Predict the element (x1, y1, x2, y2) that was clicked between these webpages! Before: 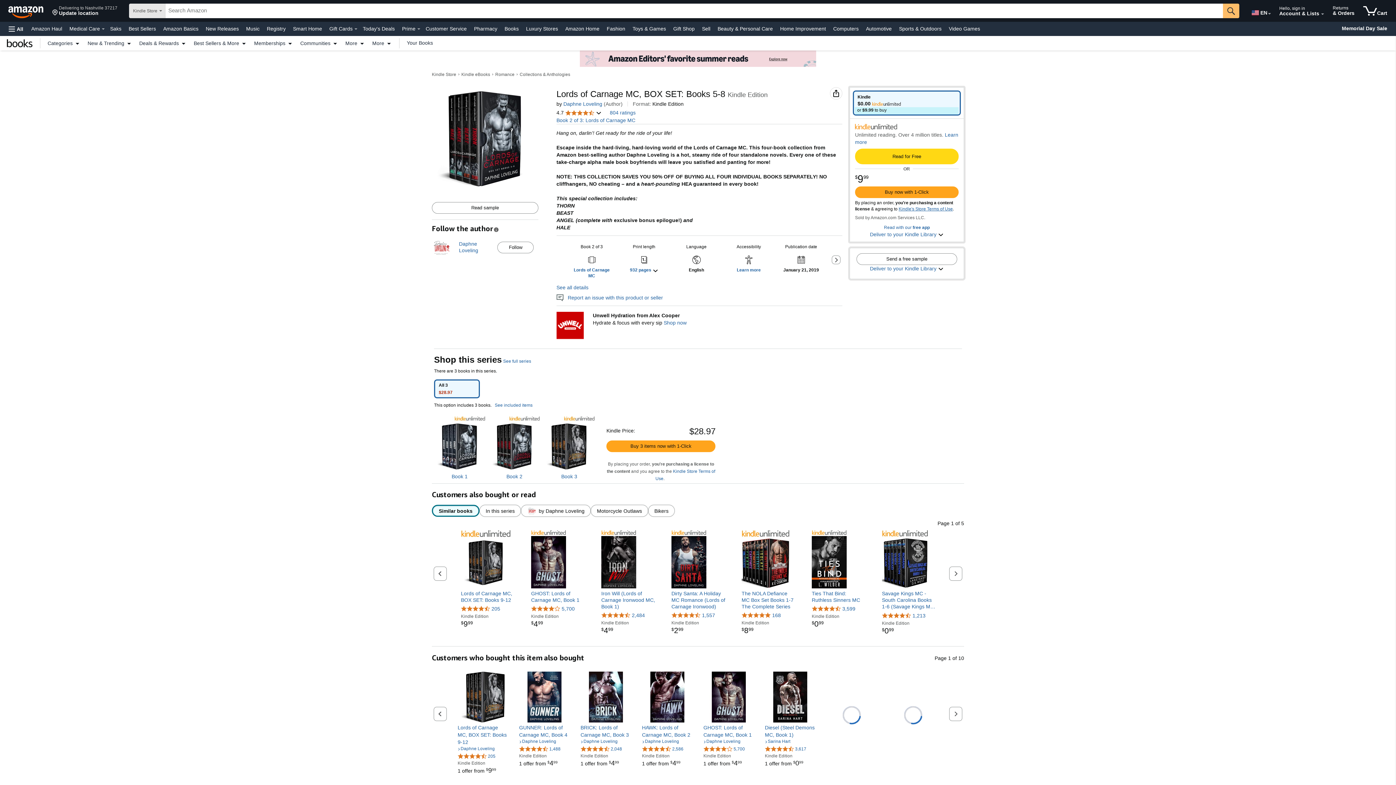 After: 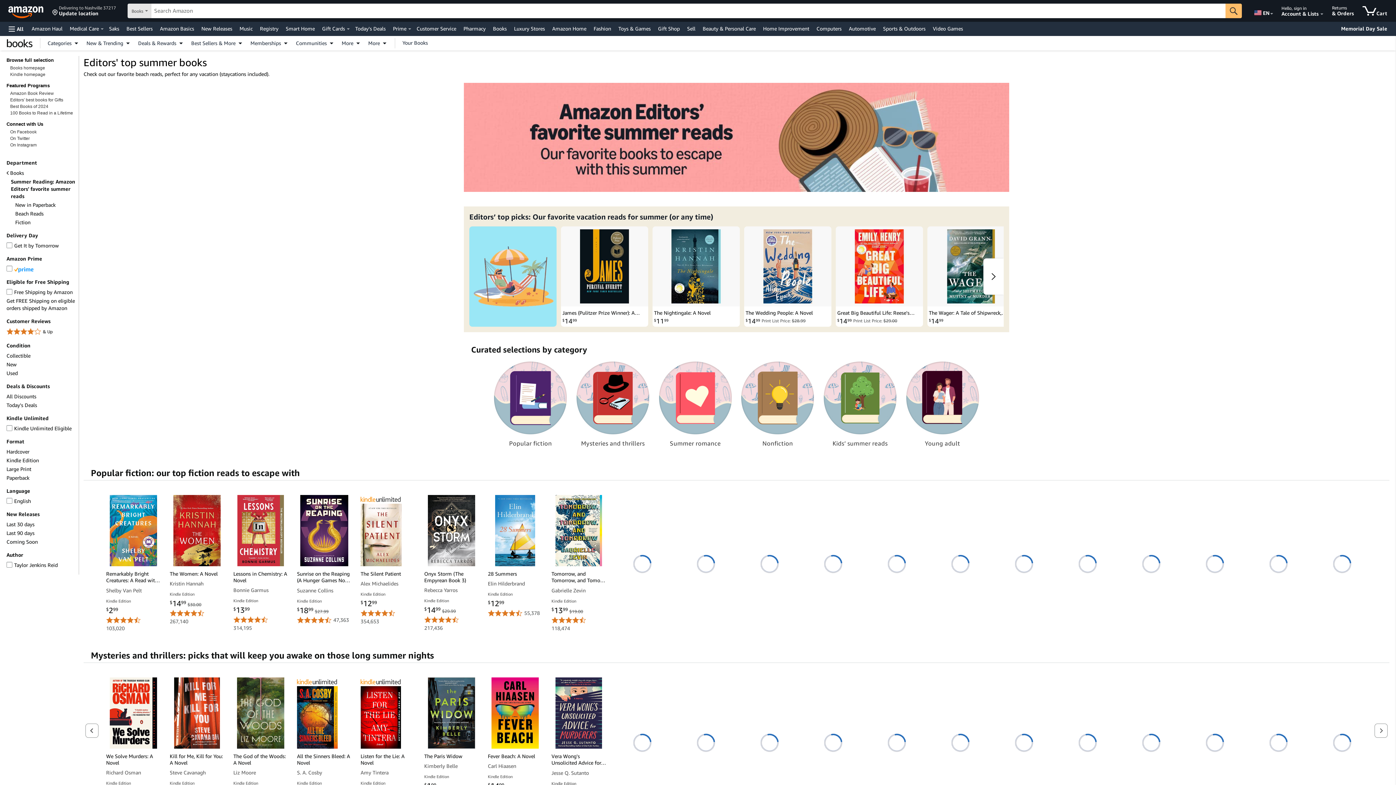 Action: bbox: (425, 50, 970, 66)